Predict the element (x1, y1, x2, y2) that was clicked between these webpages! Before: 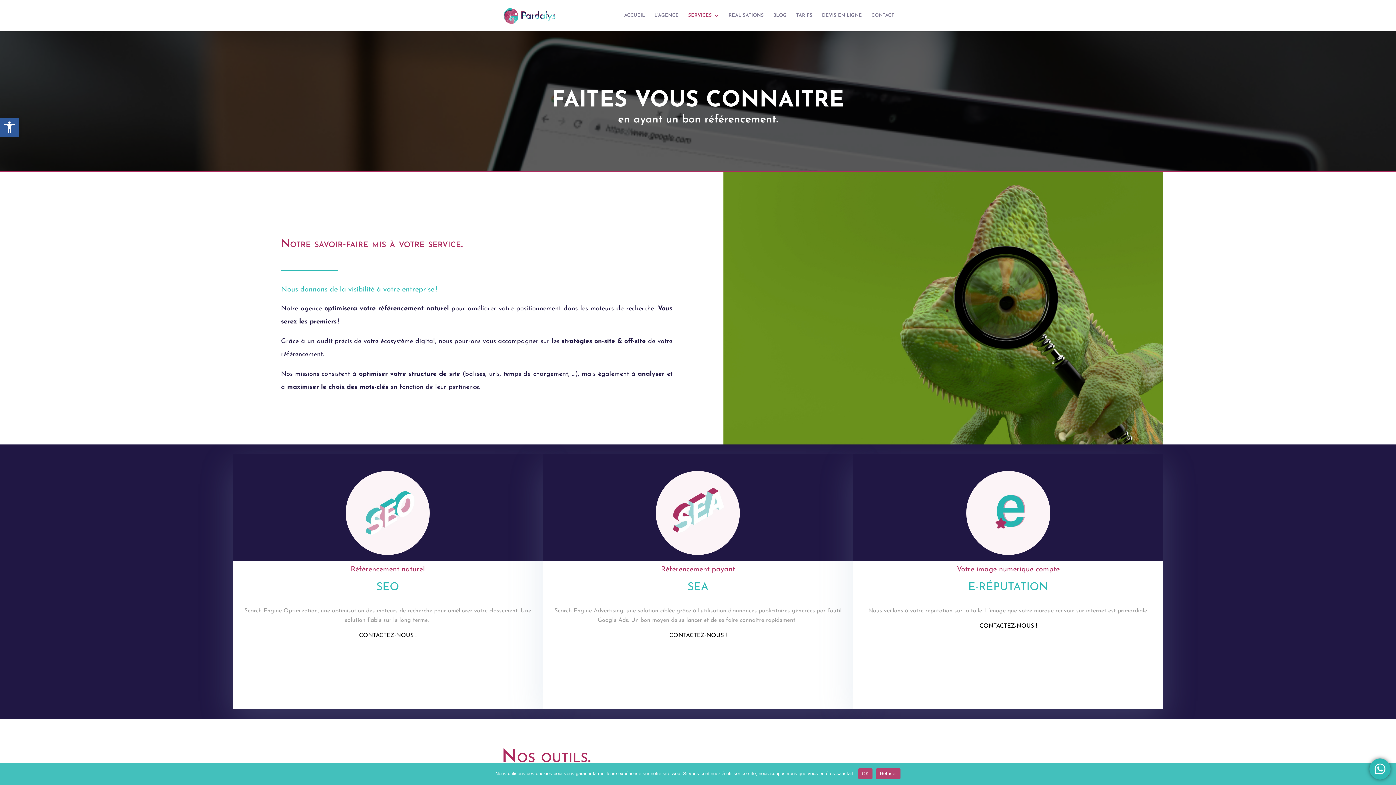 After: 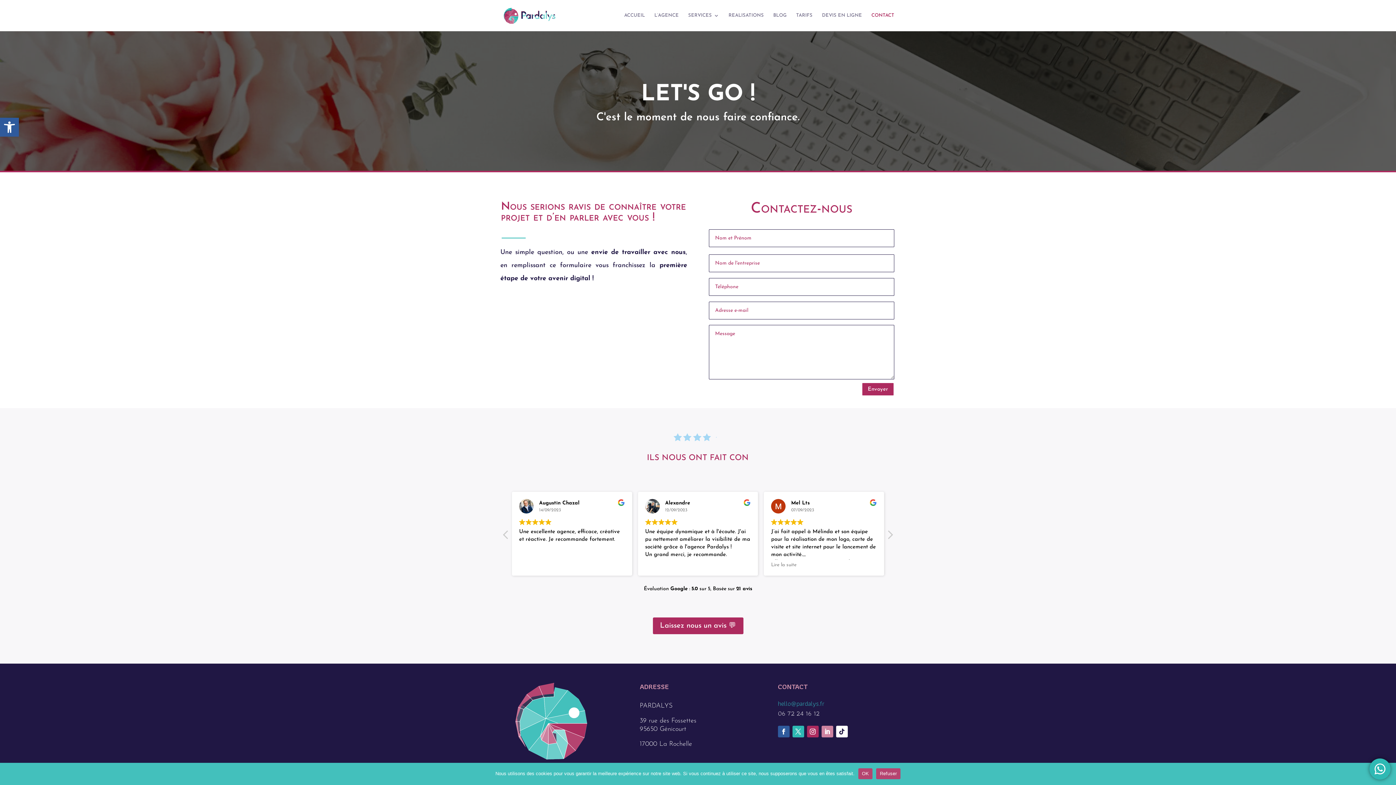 Action: label: CONTACT bbox: (871, 13, 894, 31)